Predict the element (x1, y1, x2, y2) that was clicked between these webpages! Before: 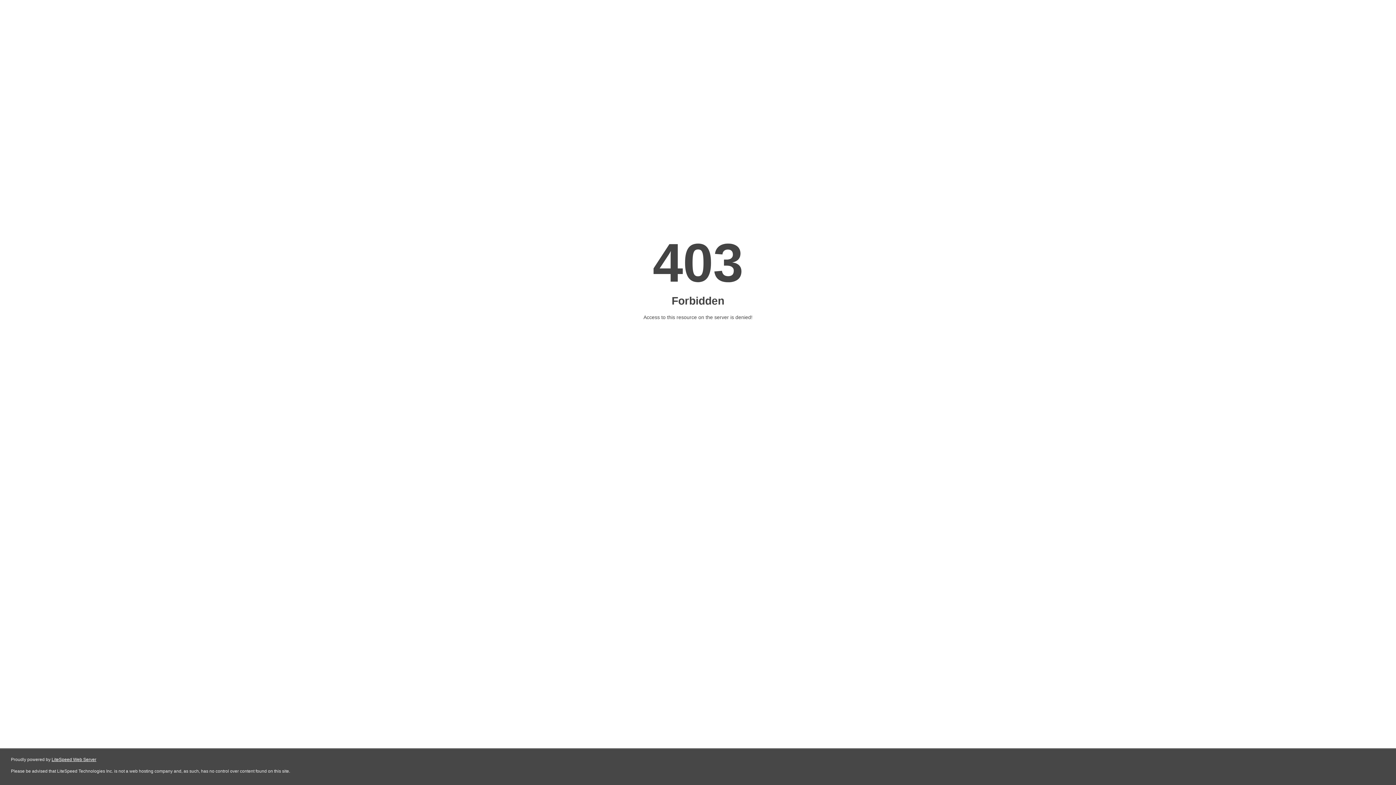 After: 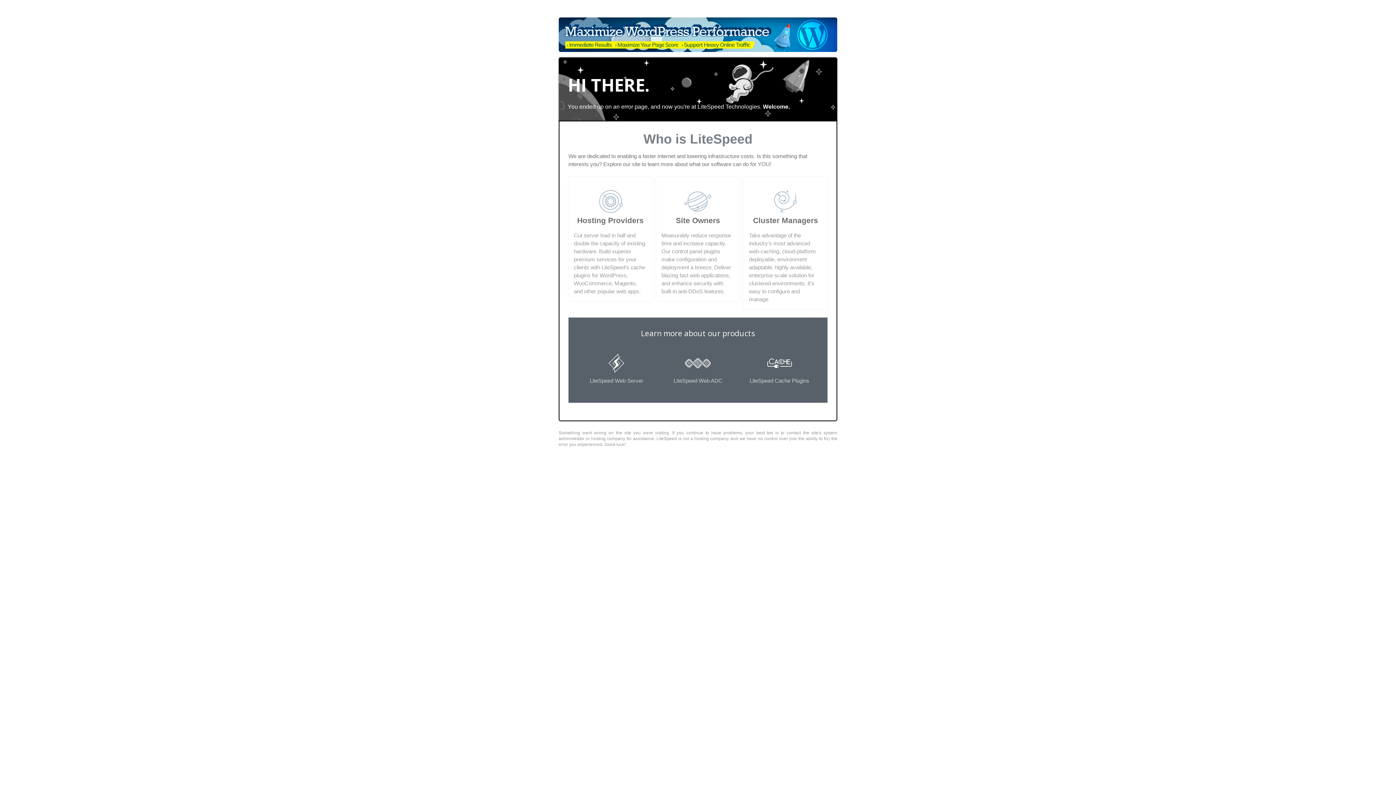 Action: bbox: (51, 757, 96, 762) label: LiteSpeed Web Server